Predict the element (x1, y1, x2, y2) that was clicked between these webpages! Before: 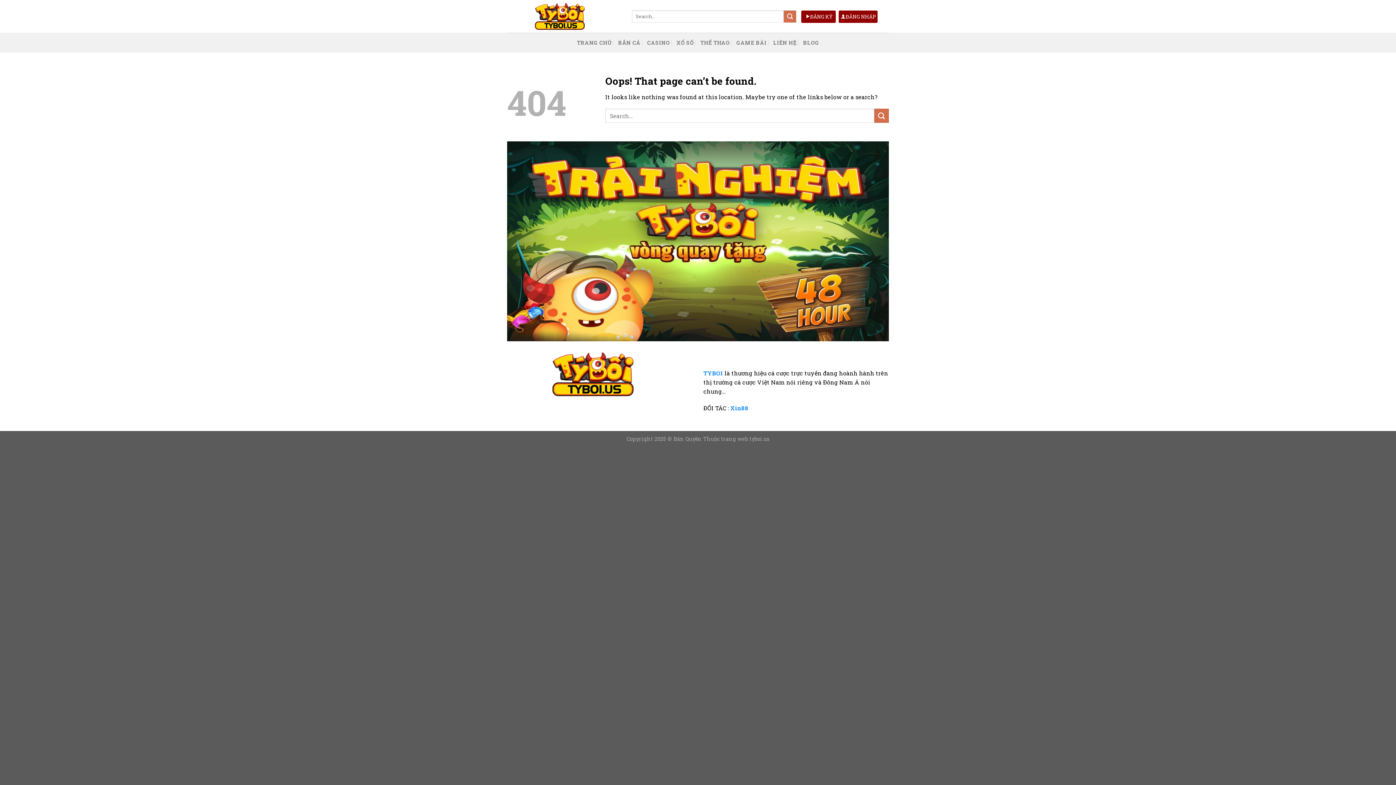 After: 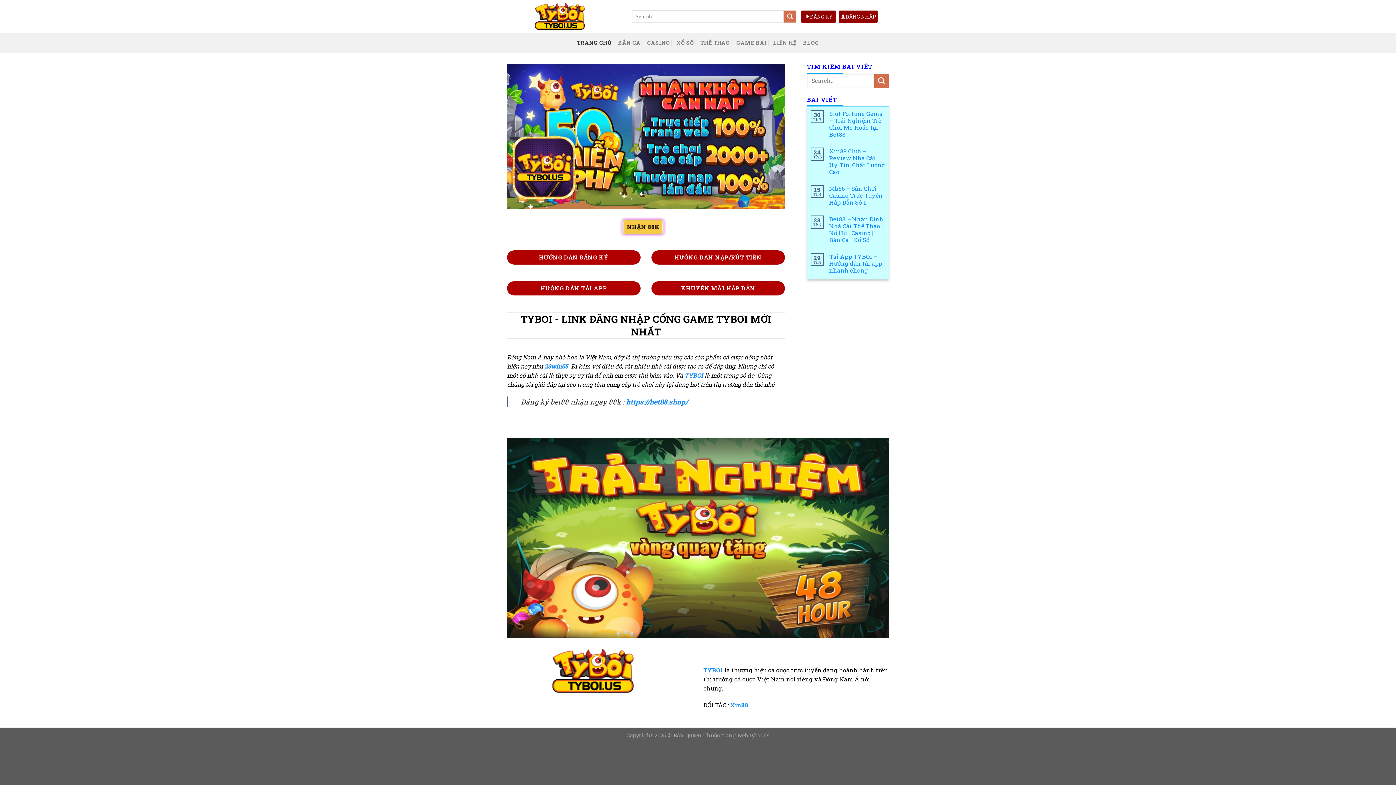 Action: bbox: (507, 2, 621, 29)